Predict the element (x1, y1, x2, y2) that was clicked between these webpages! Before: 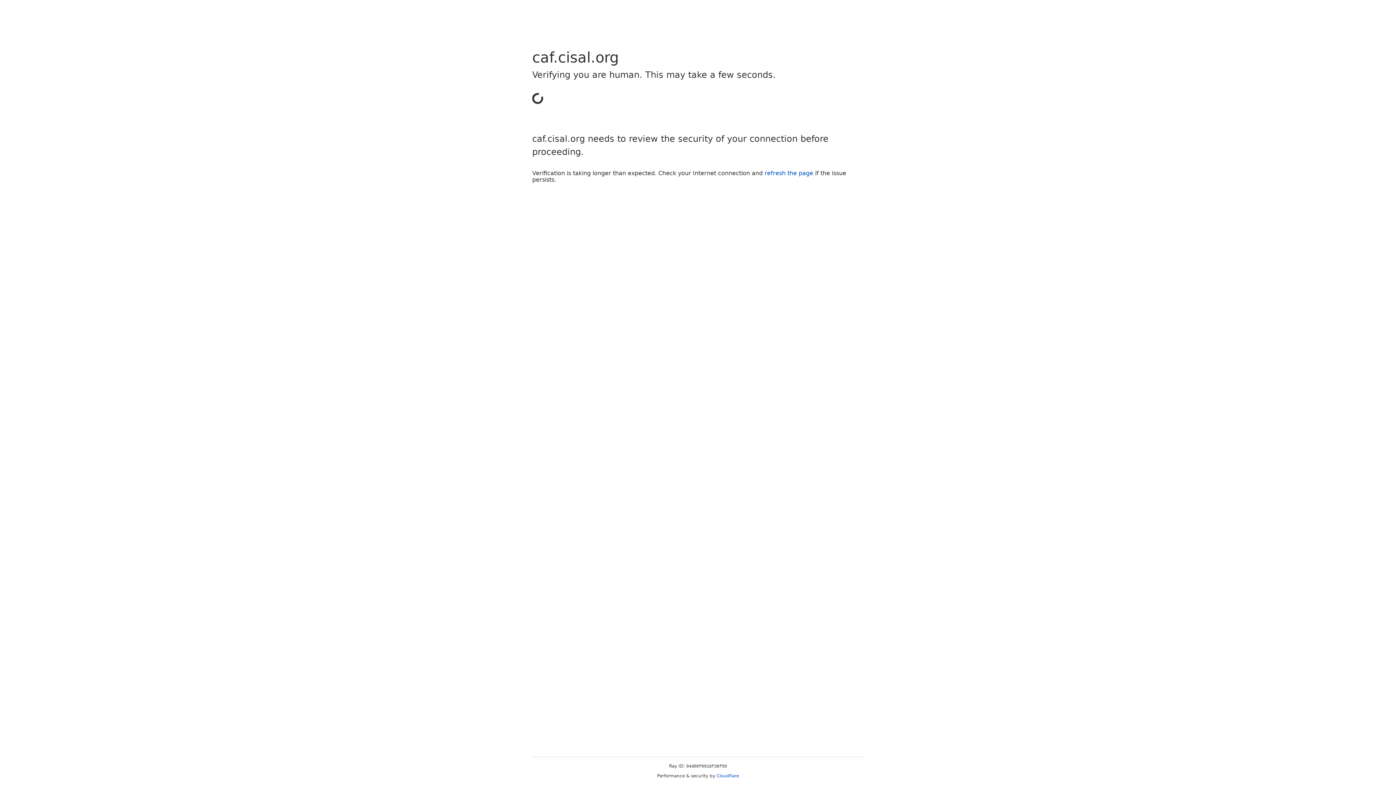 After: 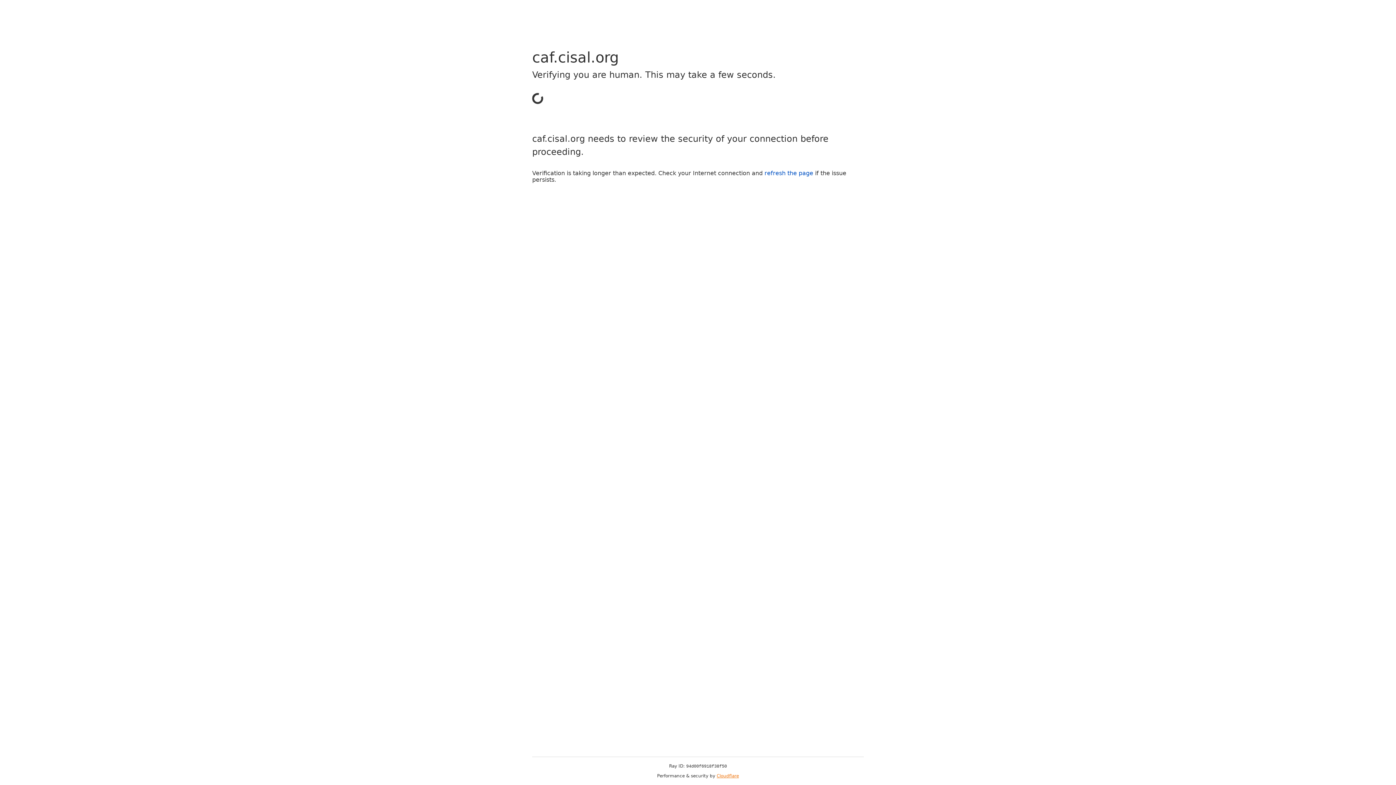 Action: label: Cloudflare bbox: (716, 773, 739, 778)